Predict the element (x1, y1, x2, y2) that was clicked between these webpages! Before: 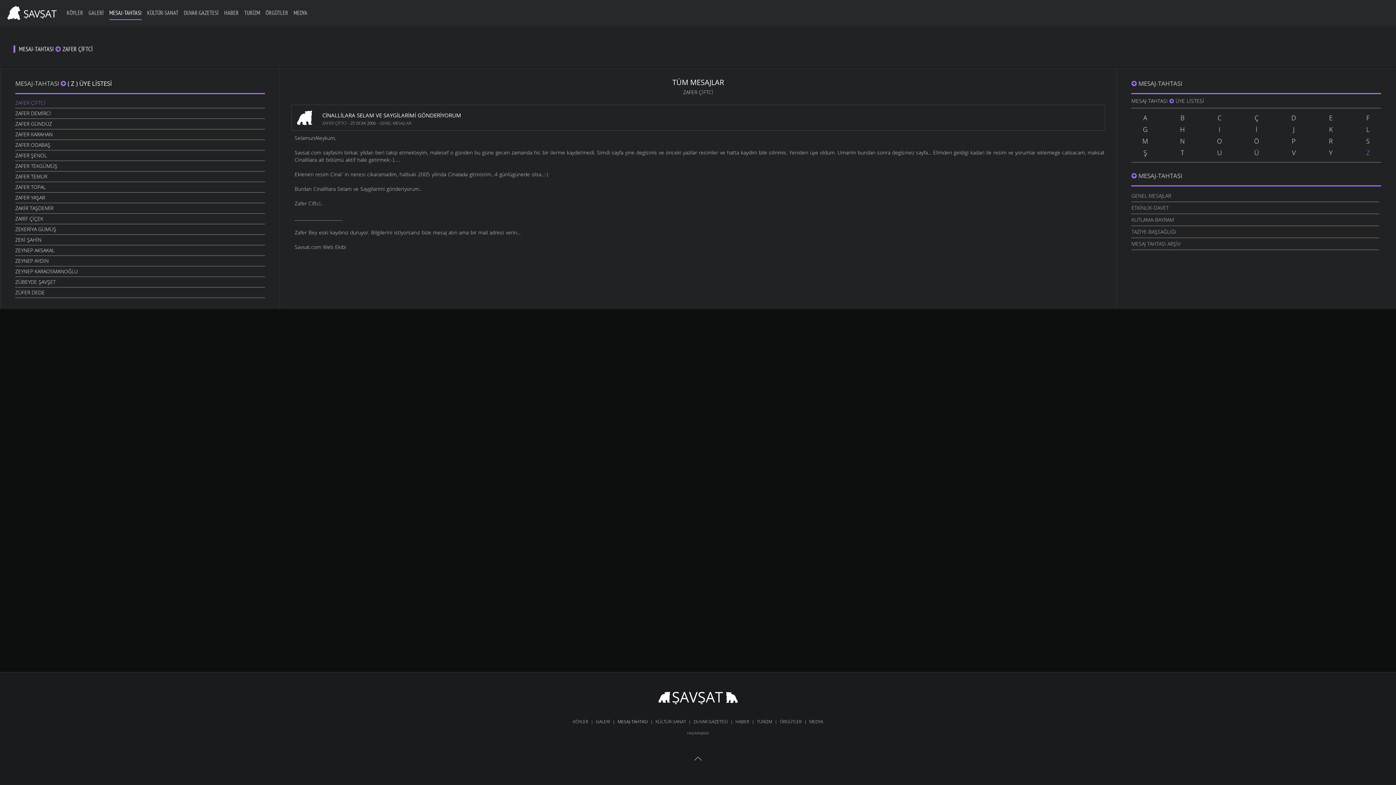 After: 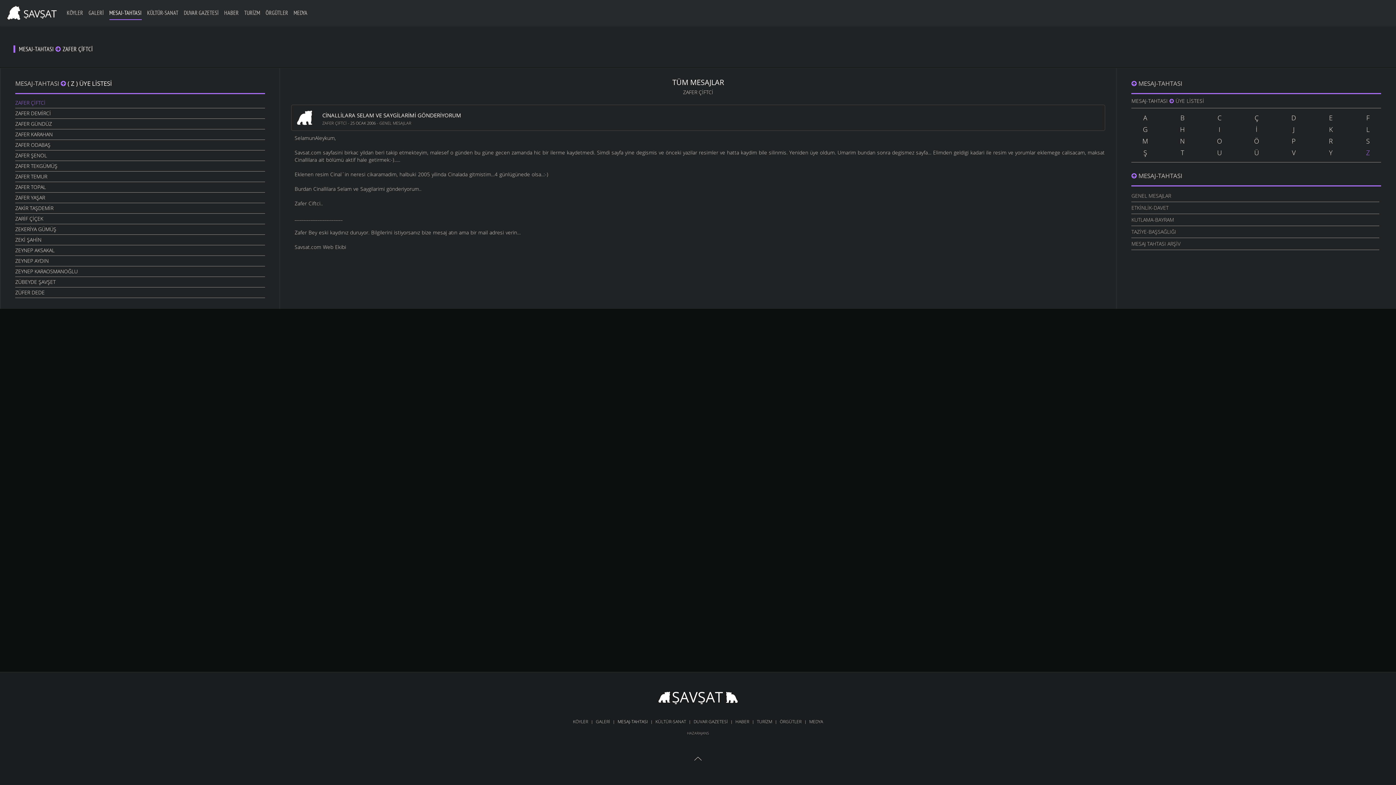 Action: bbox: (15, 97, 264, 108) label: ZAFER ÇİFTCİ